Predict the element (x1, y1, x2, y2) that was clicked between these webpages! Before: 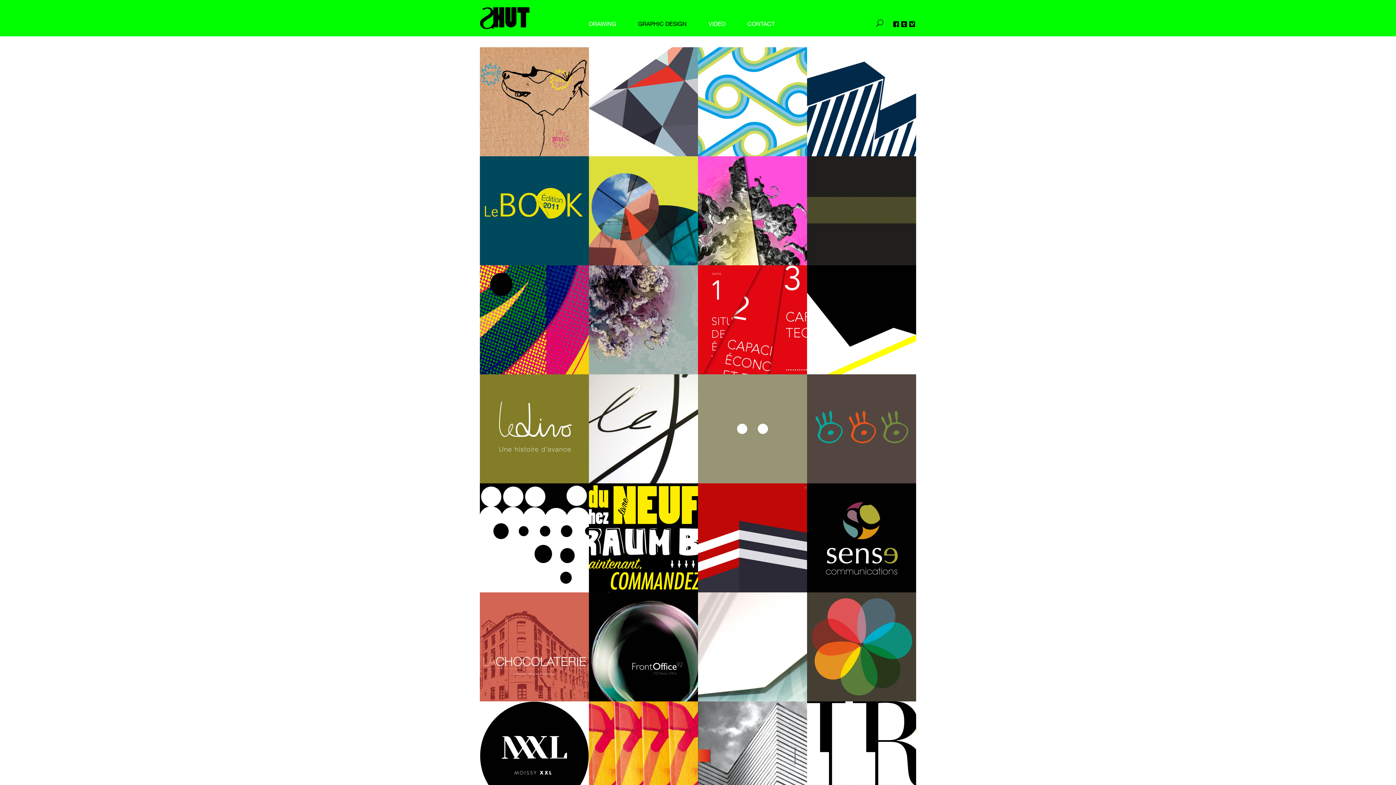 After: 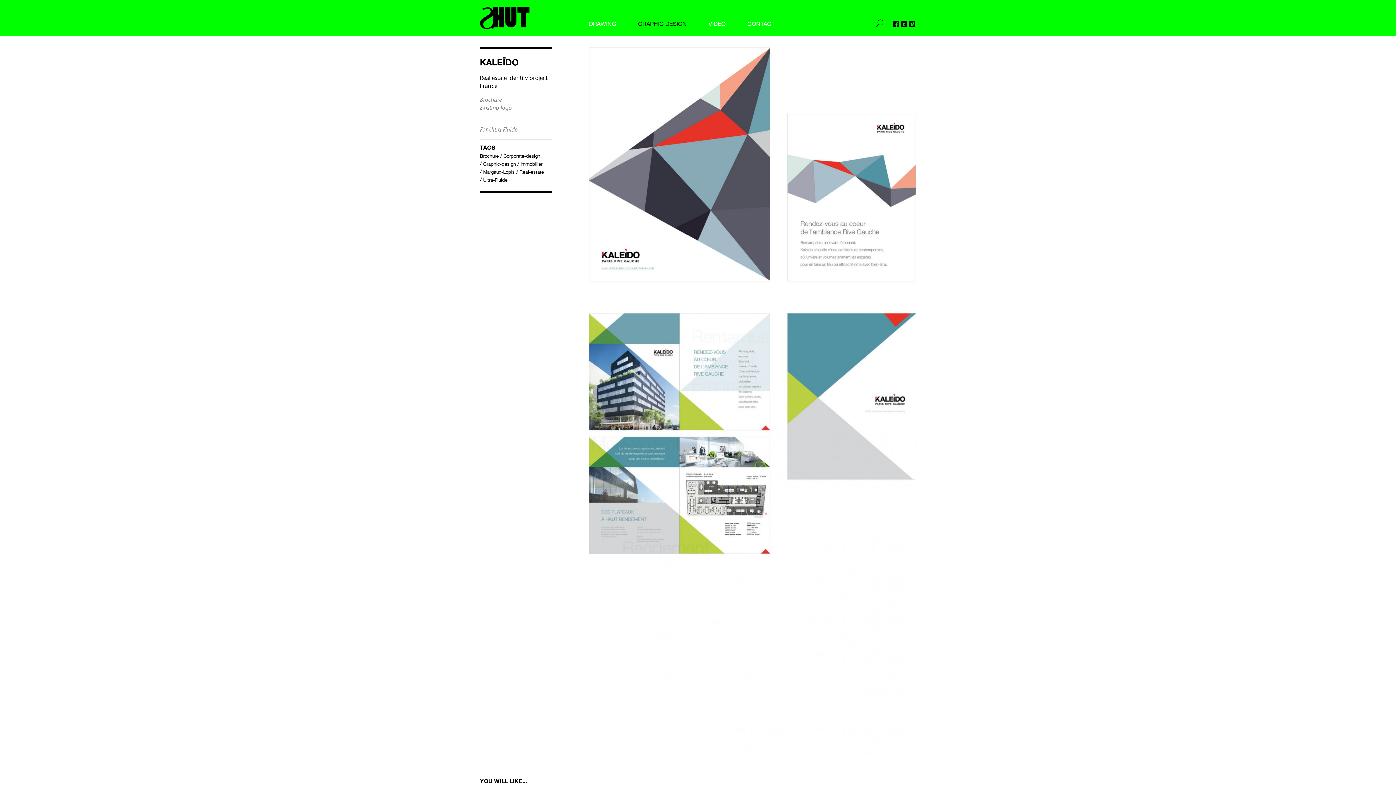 Action: label: KALEÏDO bbox: (589, 47, 698, 156)